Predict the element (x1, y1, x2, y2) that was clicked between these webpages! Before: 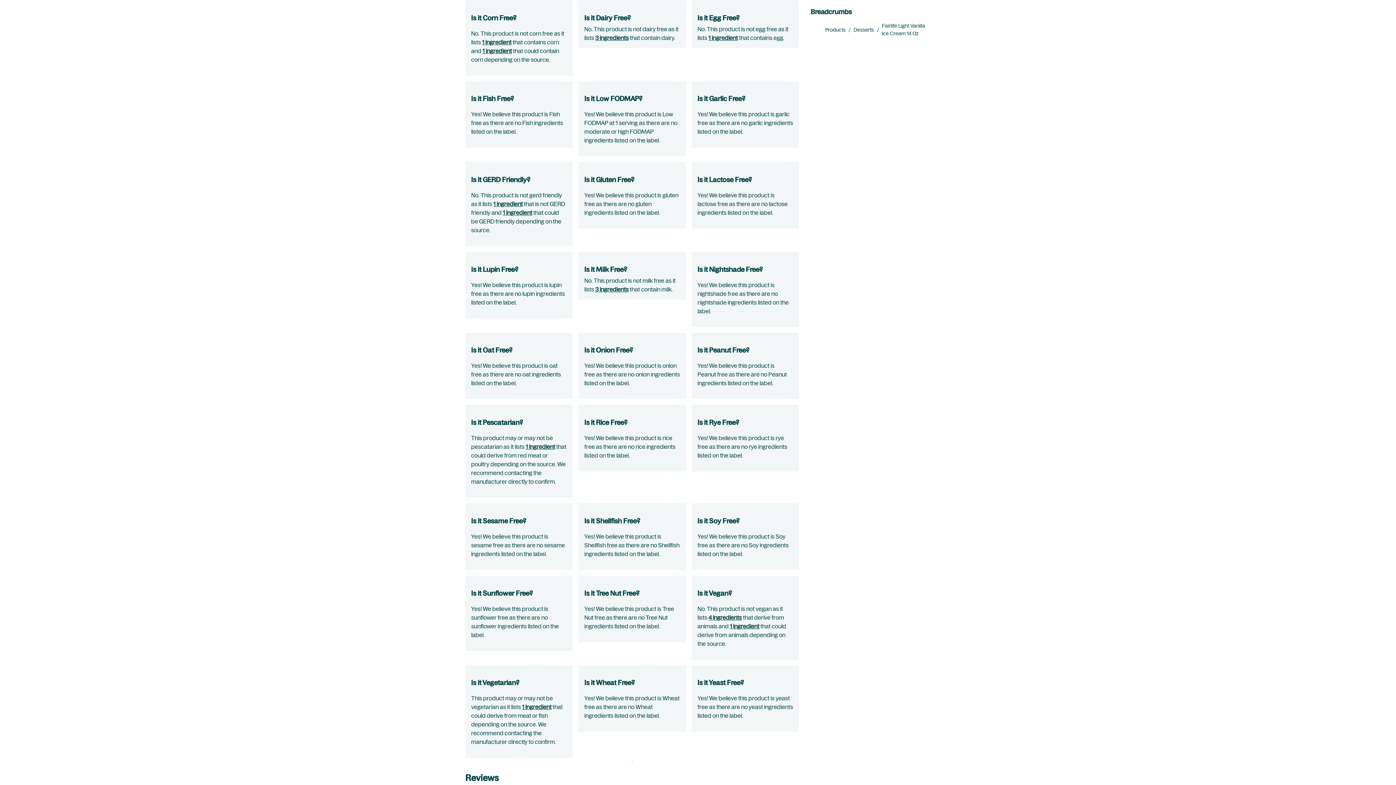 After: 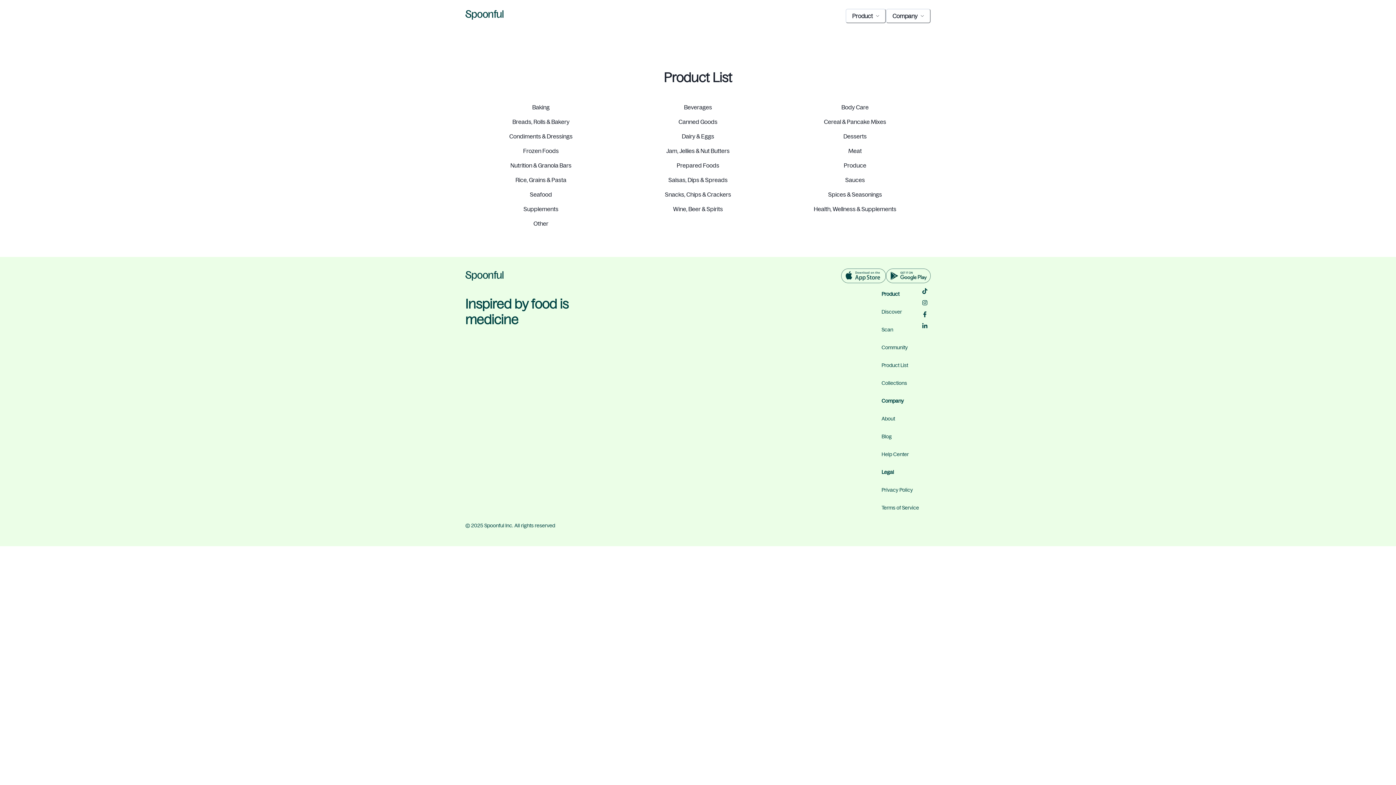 Action: bbox: (825, 26, 845, 33) label: Products